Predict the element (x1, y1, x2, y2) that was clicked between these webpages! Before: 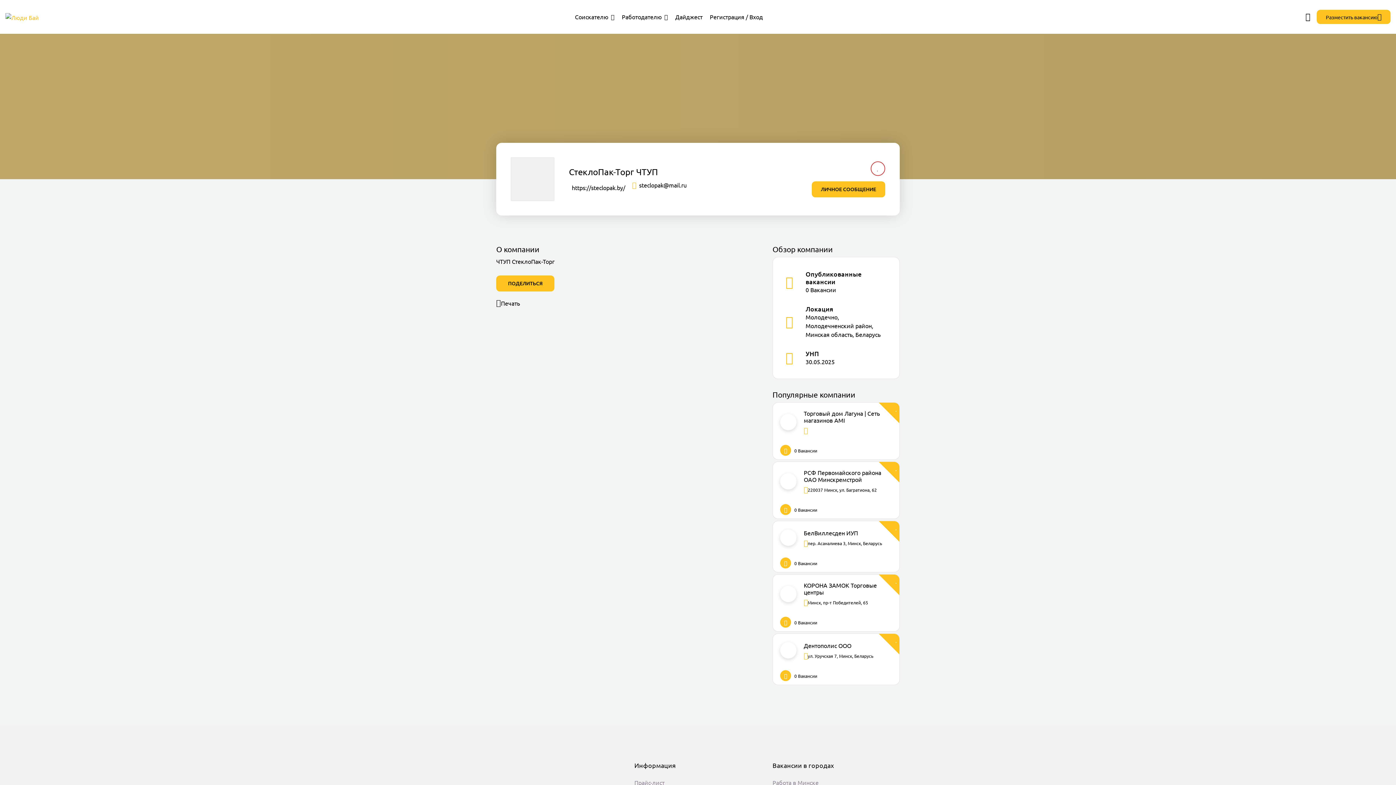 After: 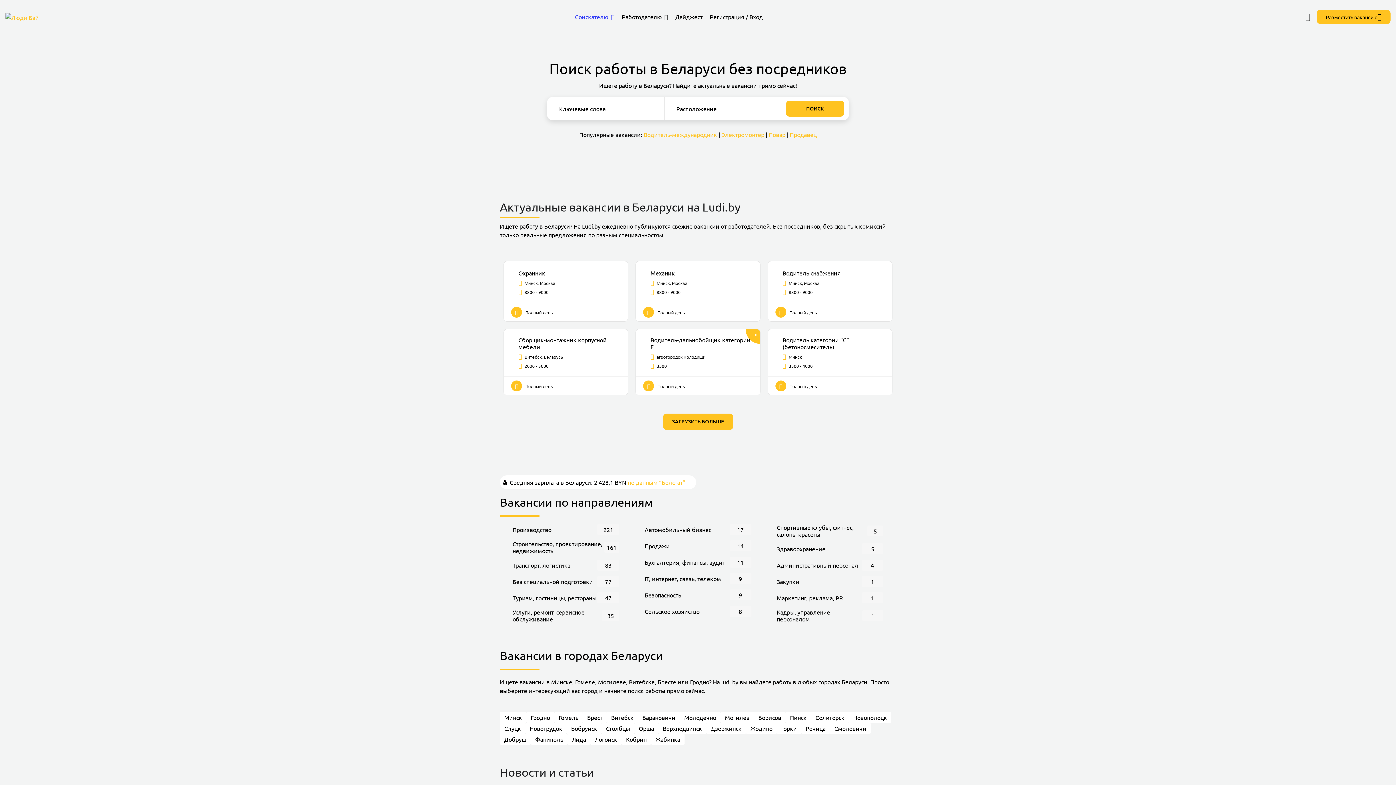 Action: bbox: (5, 12, 38, 20)